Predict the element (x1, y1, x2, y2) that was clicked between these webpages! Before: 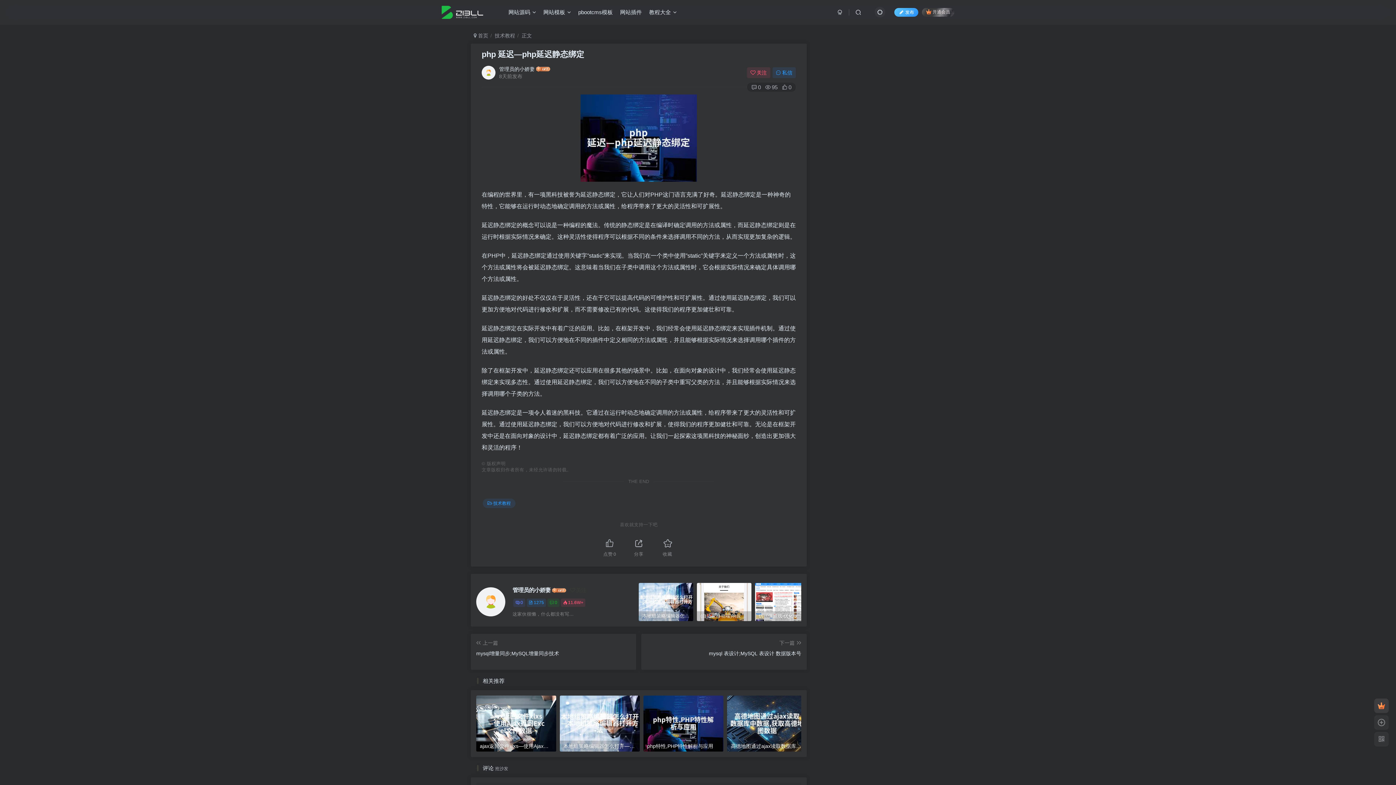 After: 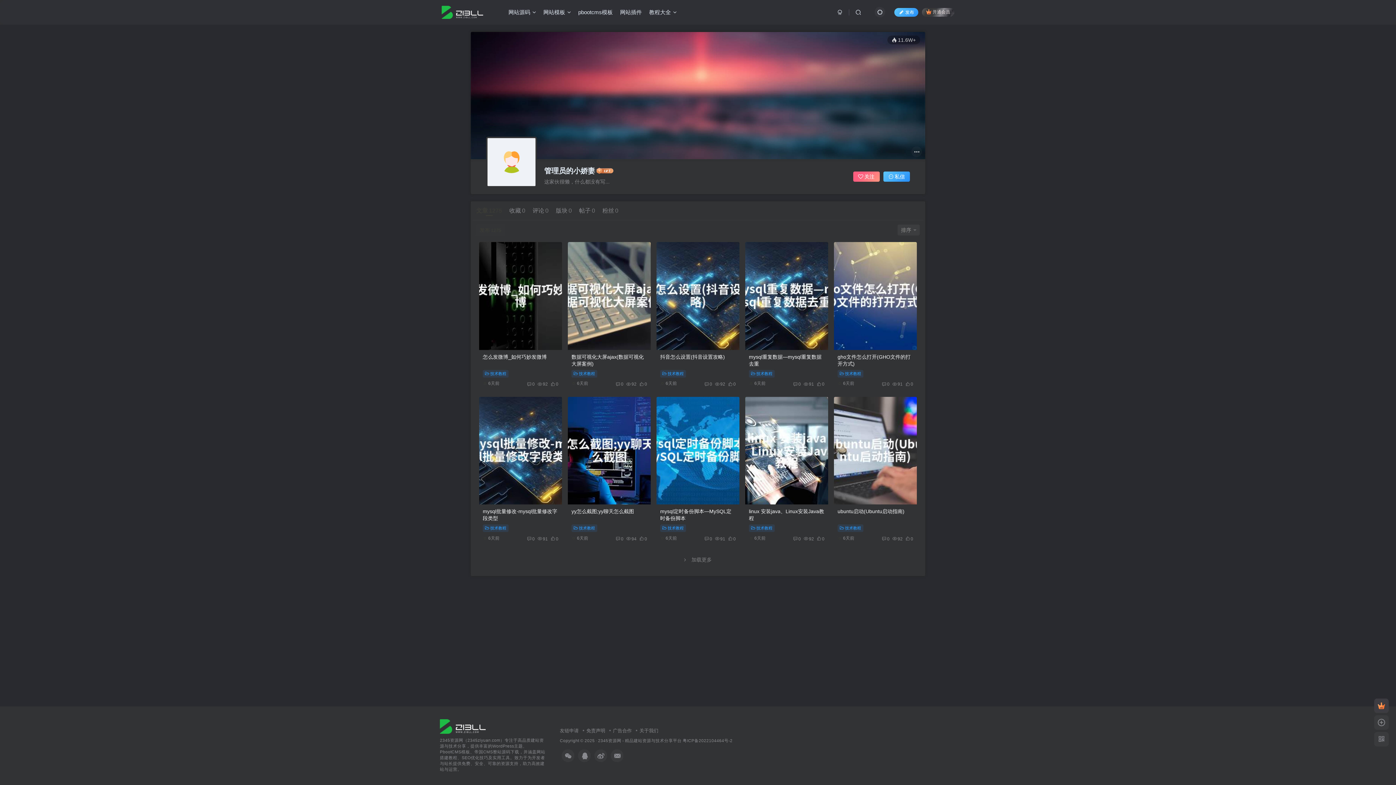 Action: bbox: (499, 65, 534, 72) label: 管理员的小娇妻